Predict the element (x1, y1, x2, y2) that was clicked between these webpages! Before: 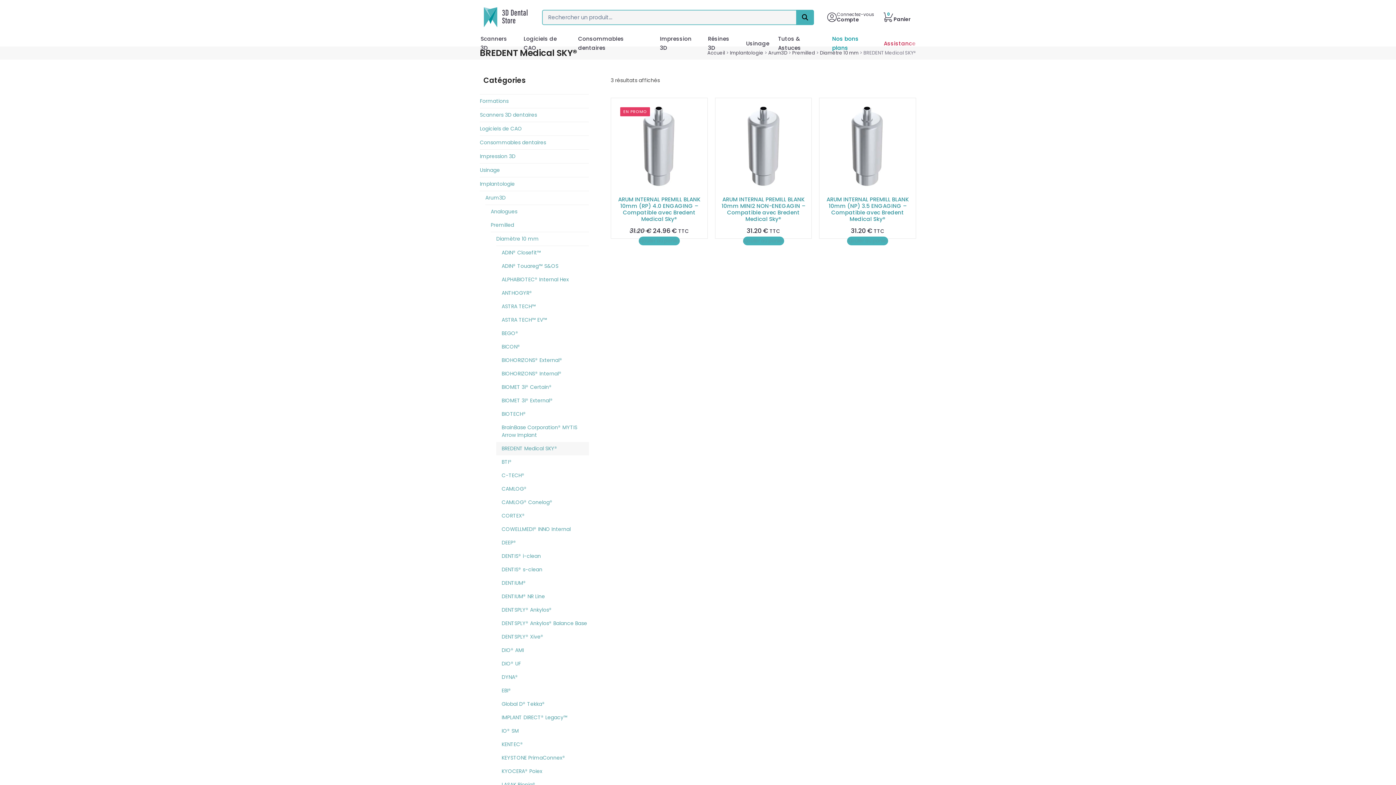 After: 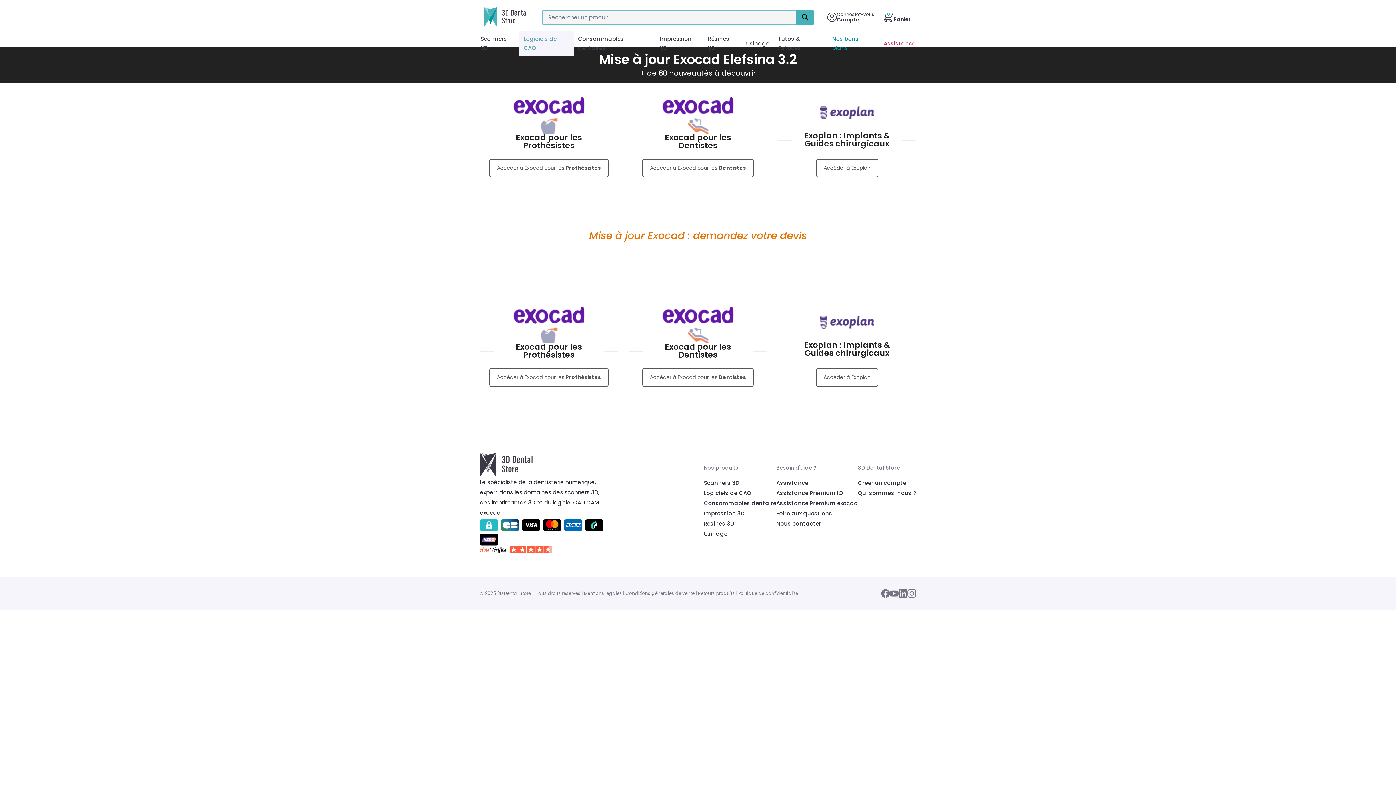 Action: label: Logiciels de CAO bbox: (519, 30, 573, 55)